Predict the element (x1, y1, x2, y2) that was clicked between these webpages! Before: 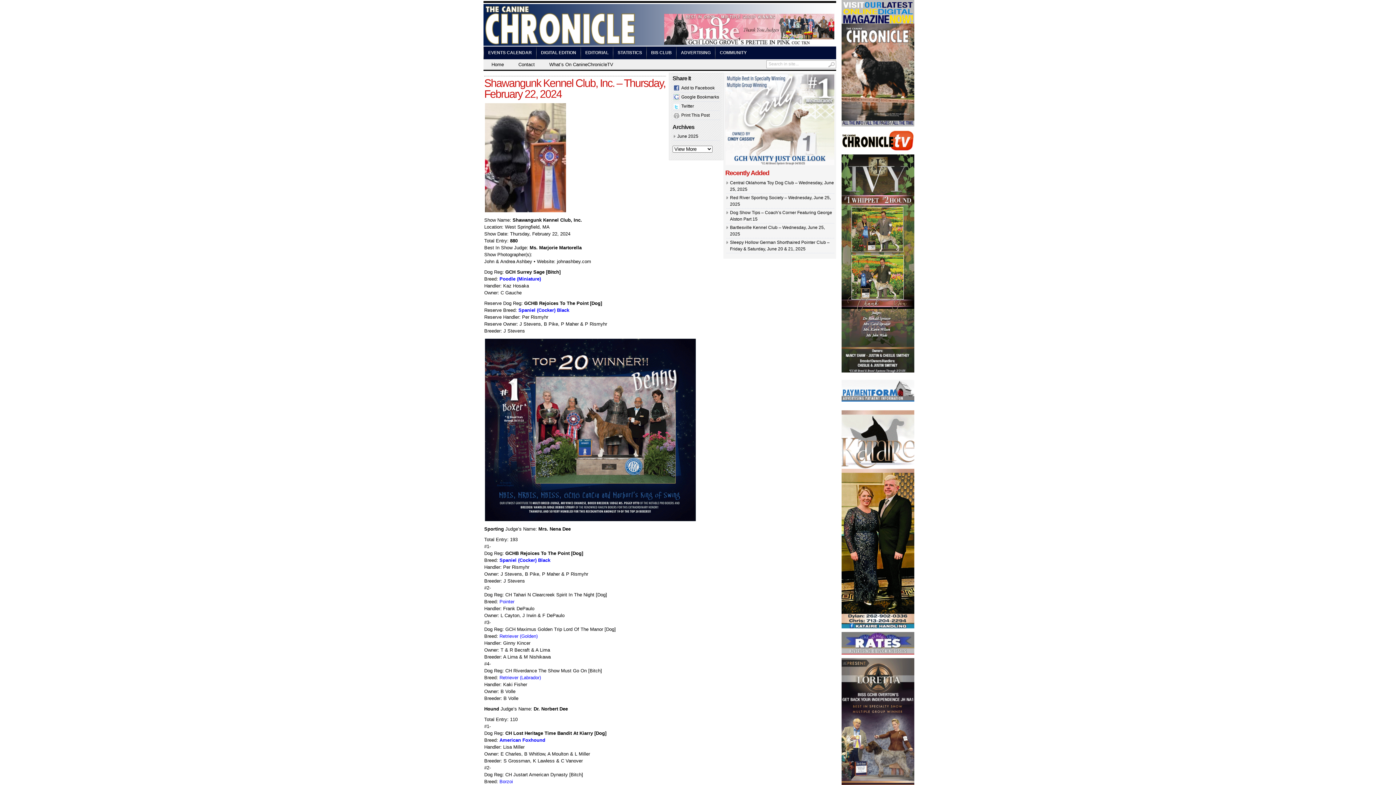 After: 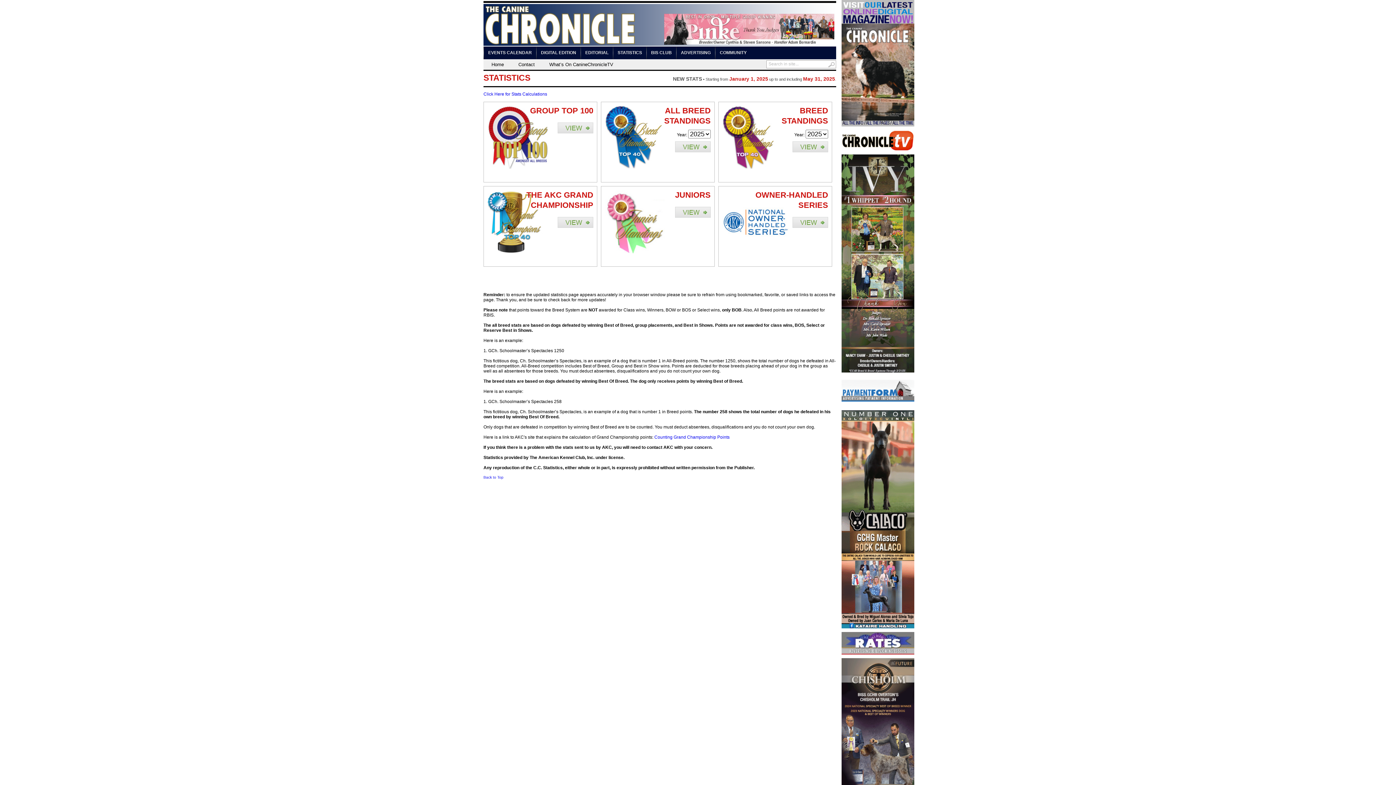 Action: label: Borzoi bbox: (499, 779, 513, 784)